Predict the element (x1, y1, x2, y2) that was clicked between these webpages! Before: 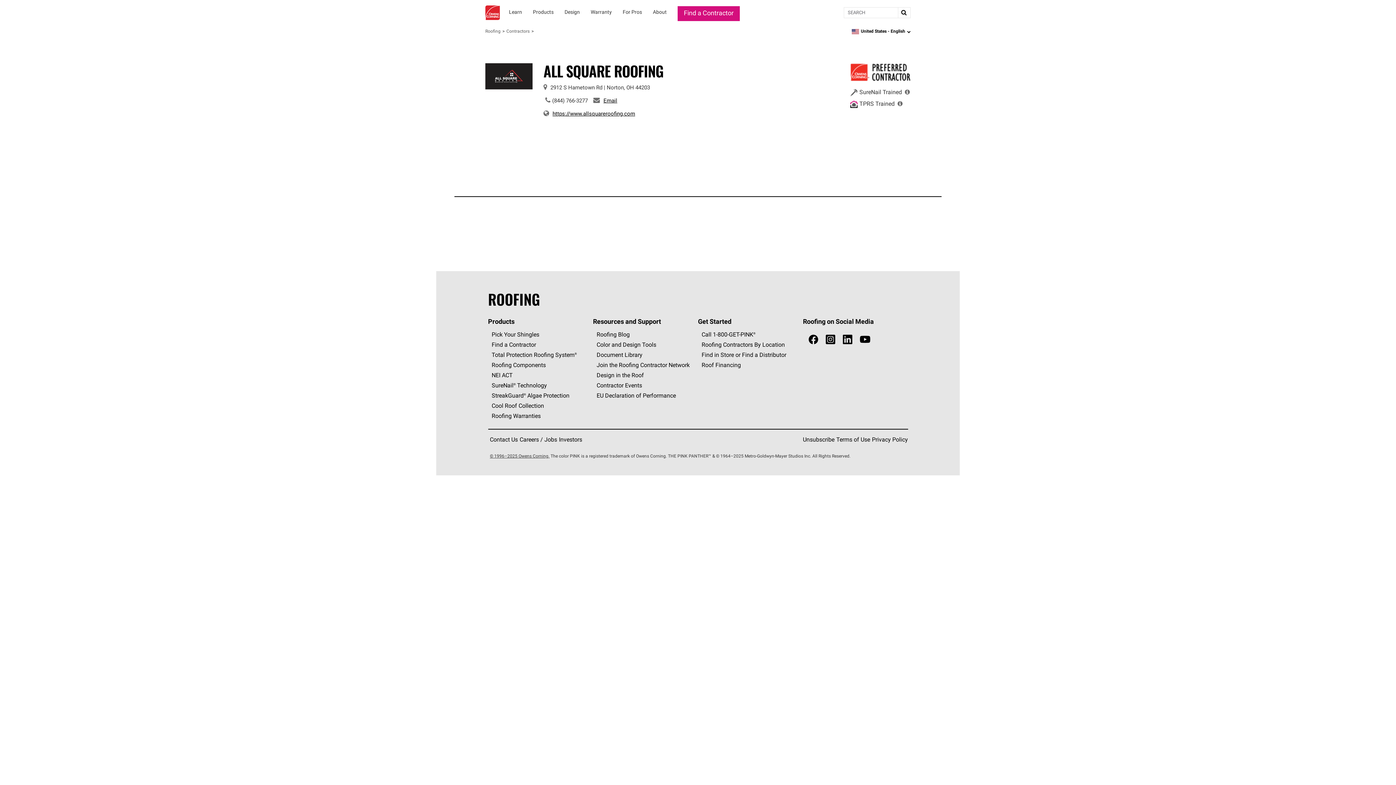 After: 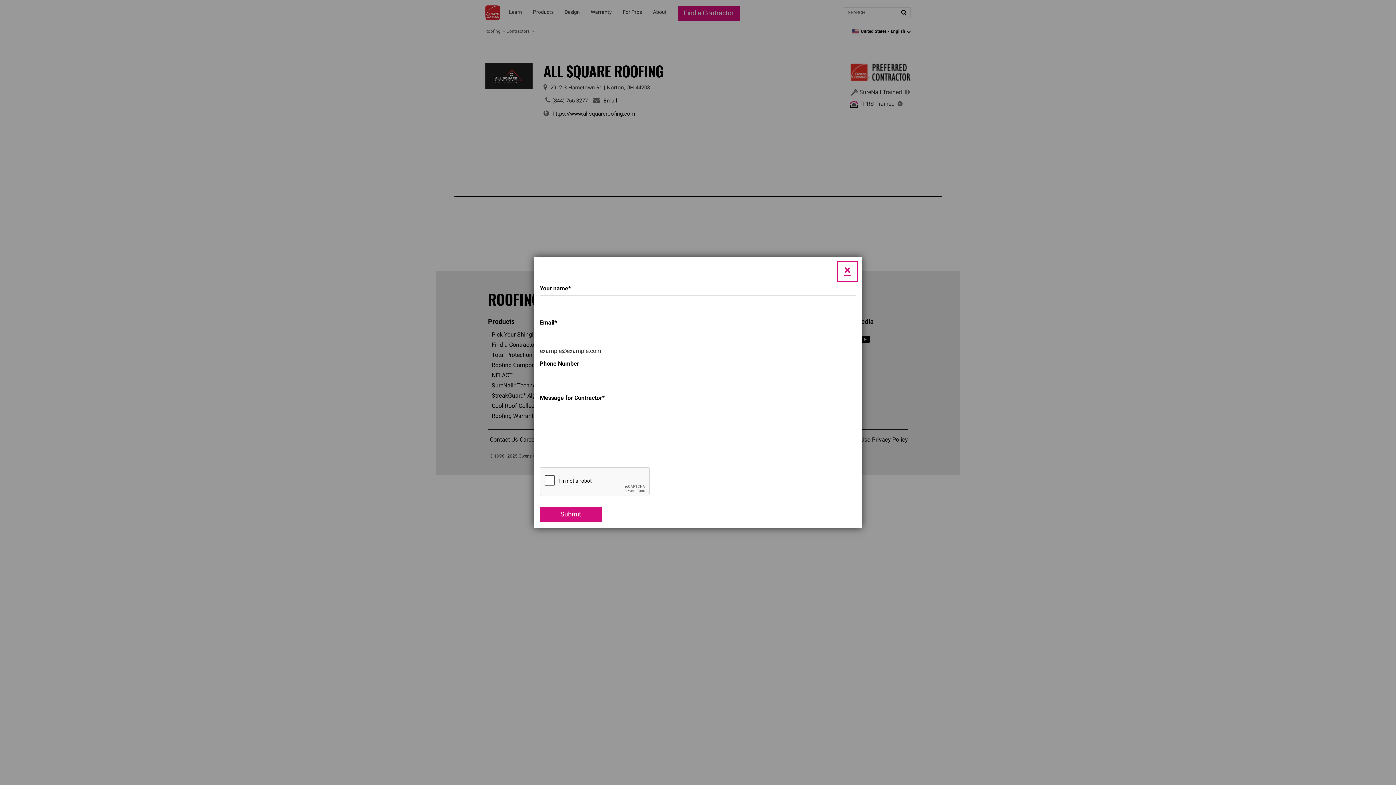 Action: bbox: (603, 98, 617, 104) label: Email